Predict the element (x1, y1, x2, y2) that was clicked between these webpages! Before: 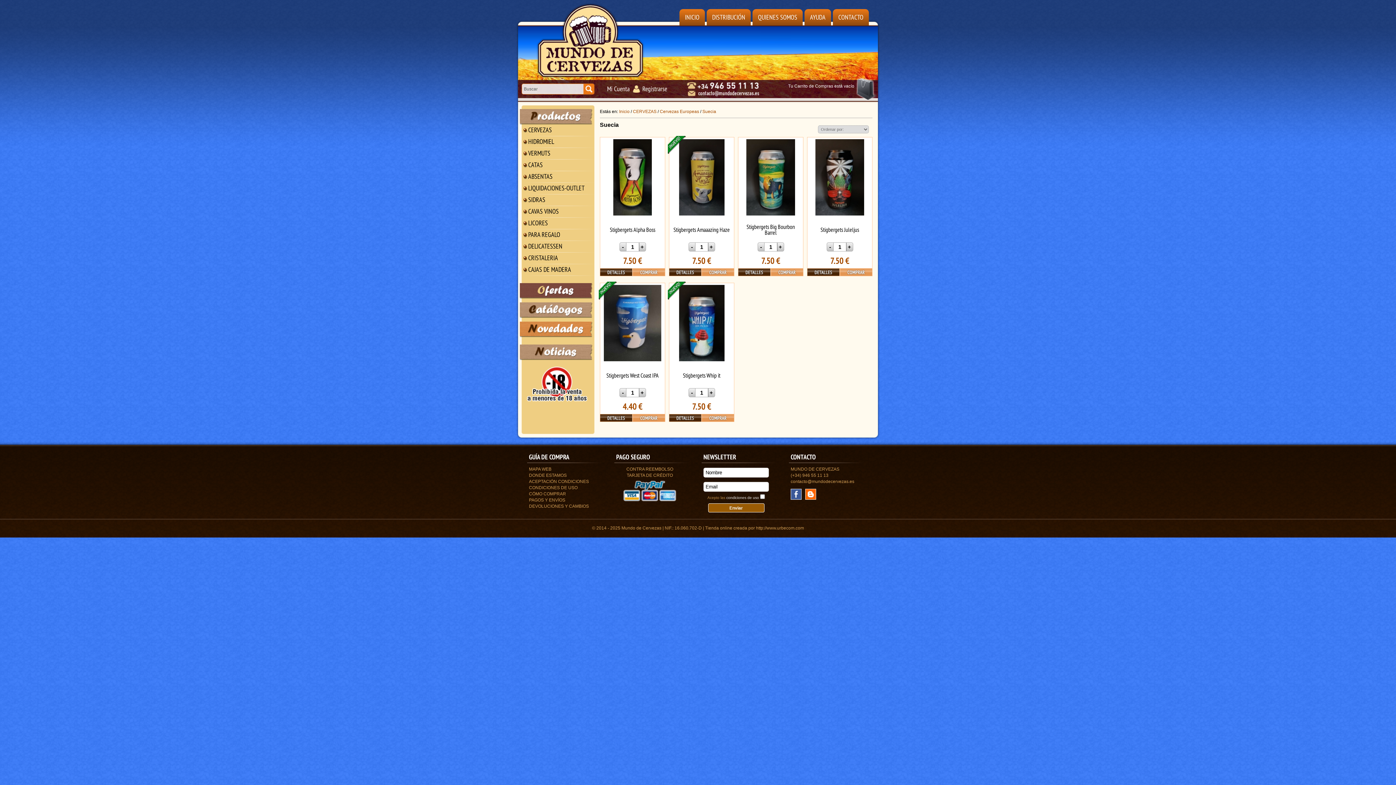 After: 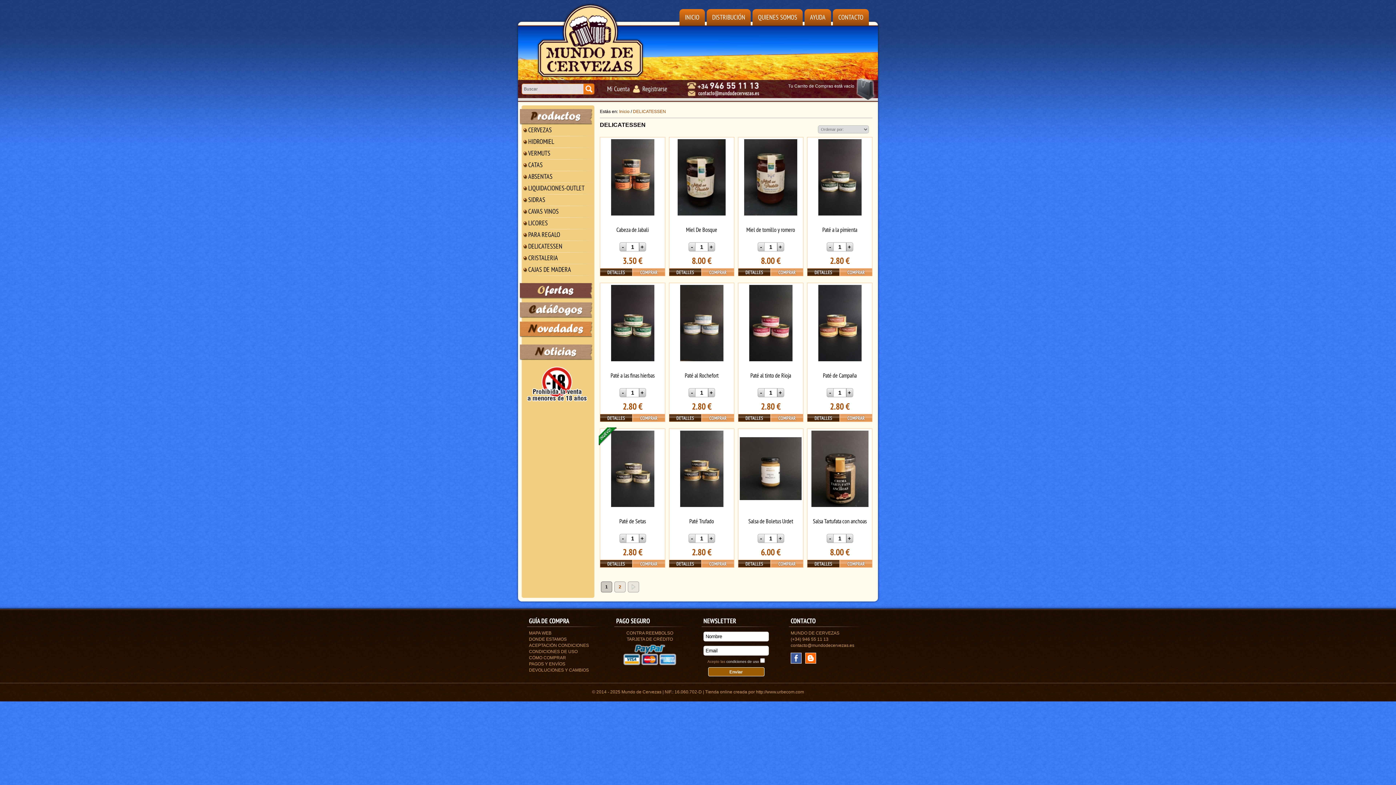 Action: label: DELICATESSEN bbox: (521, 241, 594, 252)